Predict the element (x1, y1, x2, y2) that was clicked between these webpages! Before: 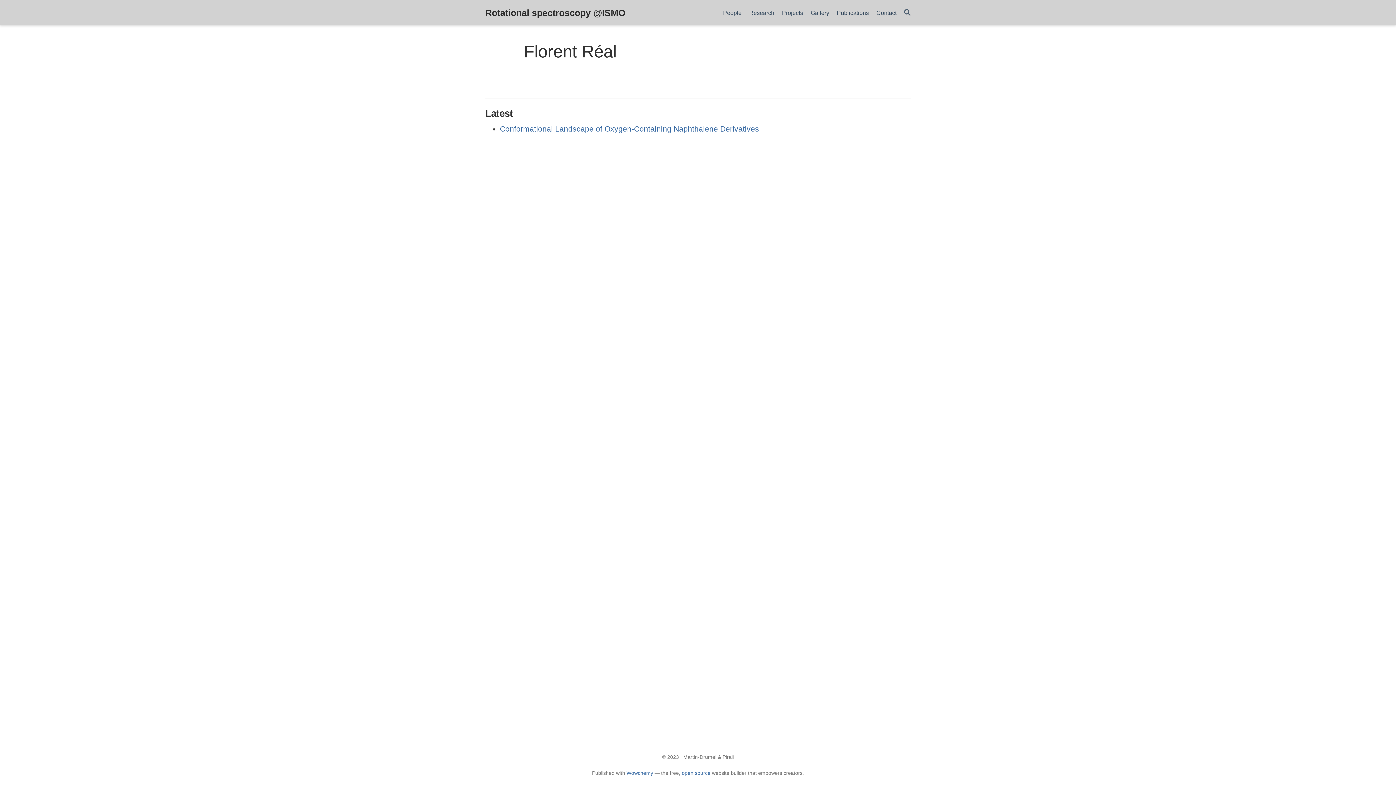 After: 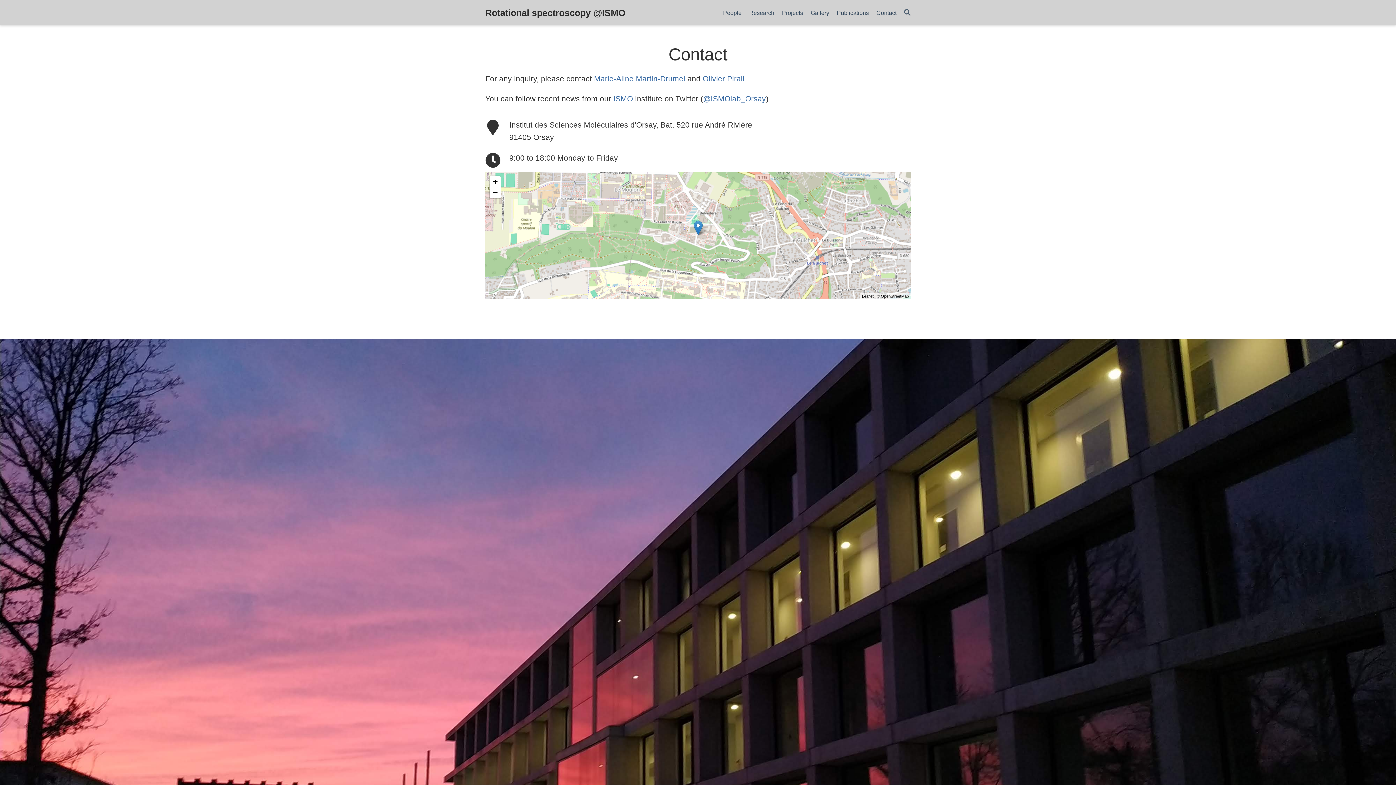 Action: bbox: (872, 5, 900, 20) label: Contact